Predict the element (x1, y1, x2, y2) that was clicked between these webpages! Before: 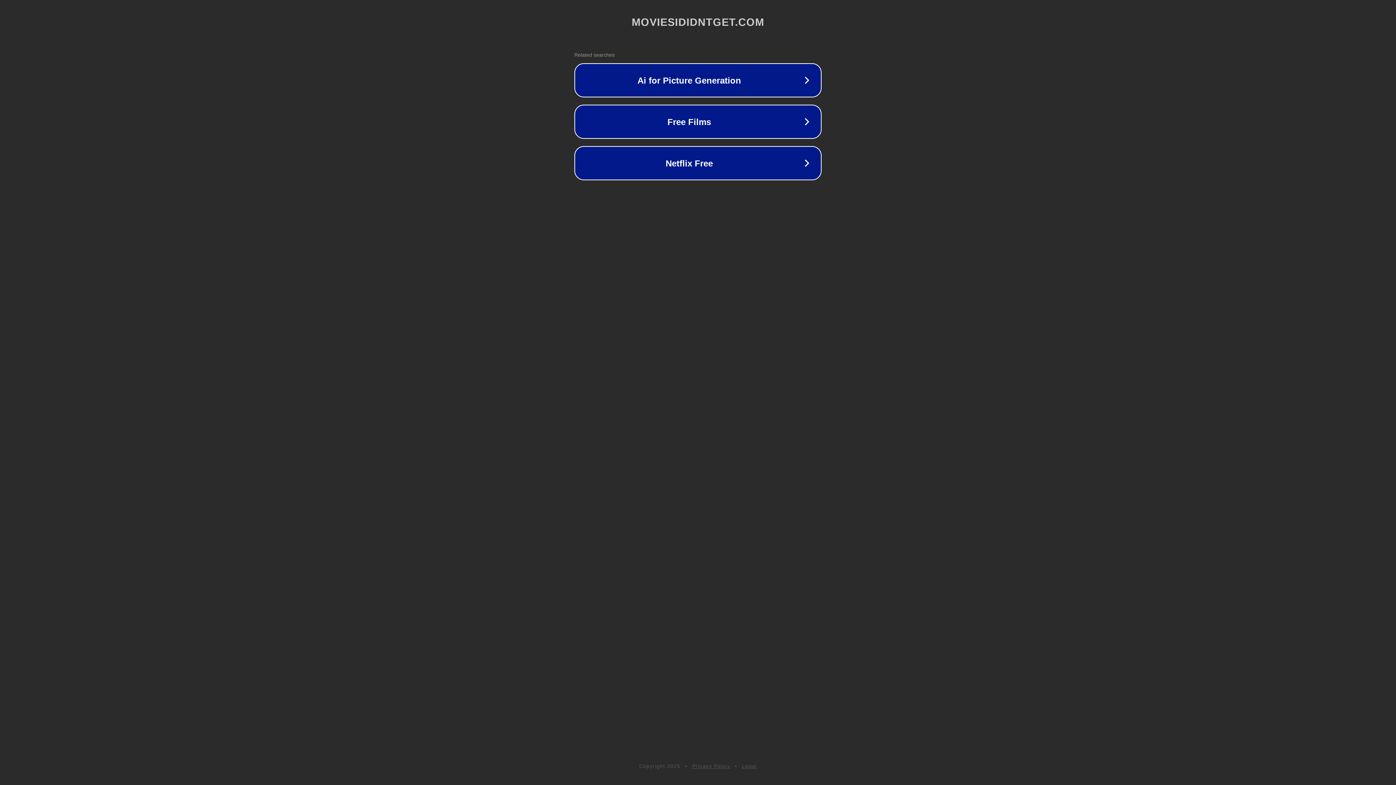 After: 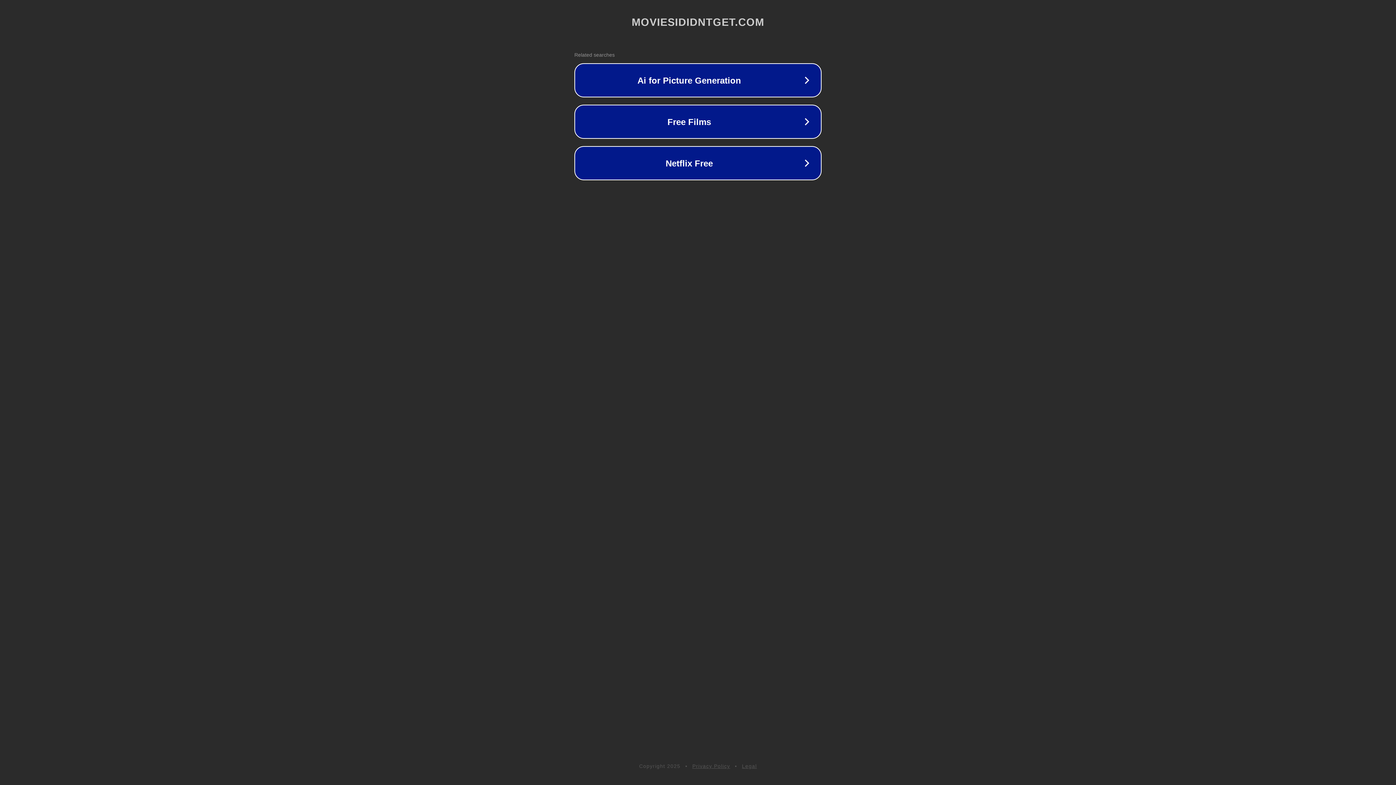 Action: label: Privacy Policy bbox: (692, 763, 730, 769)